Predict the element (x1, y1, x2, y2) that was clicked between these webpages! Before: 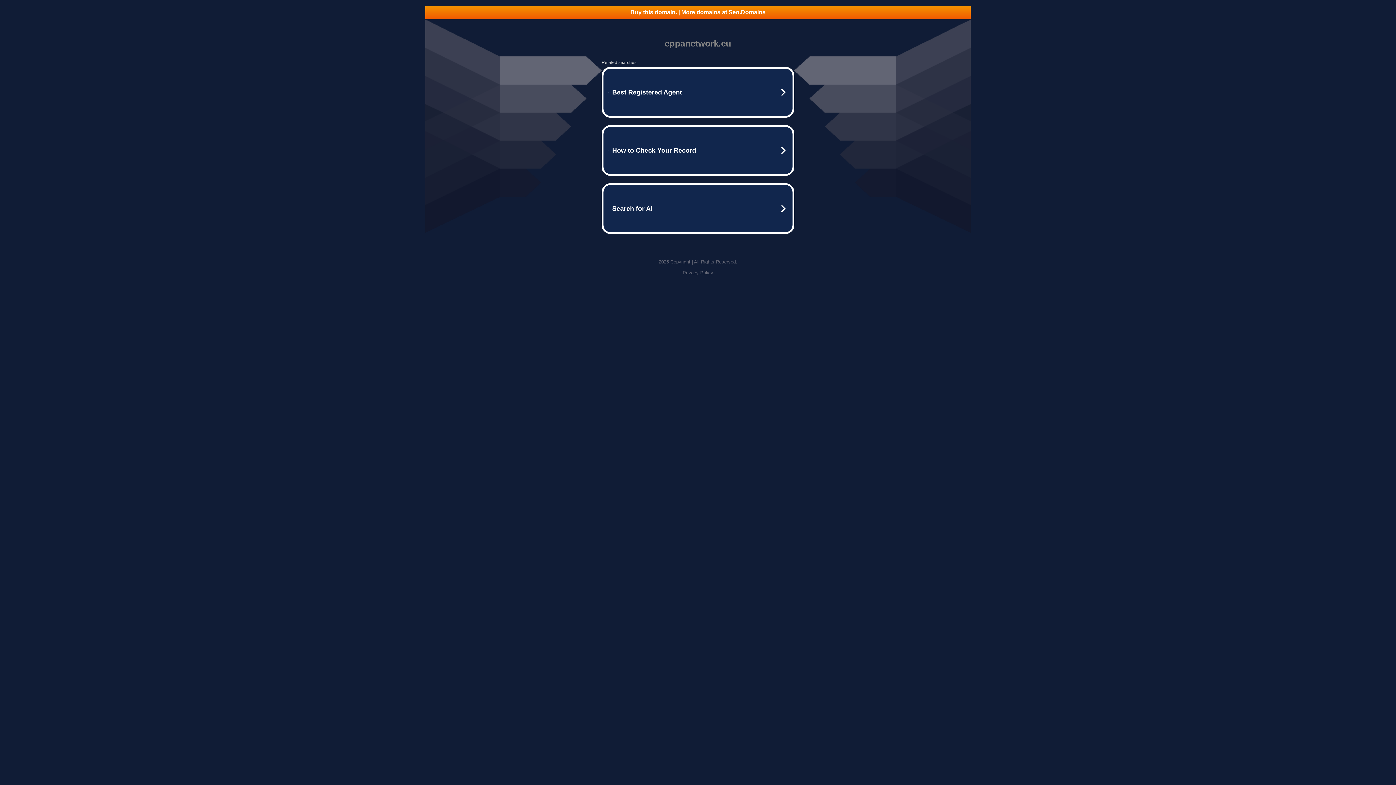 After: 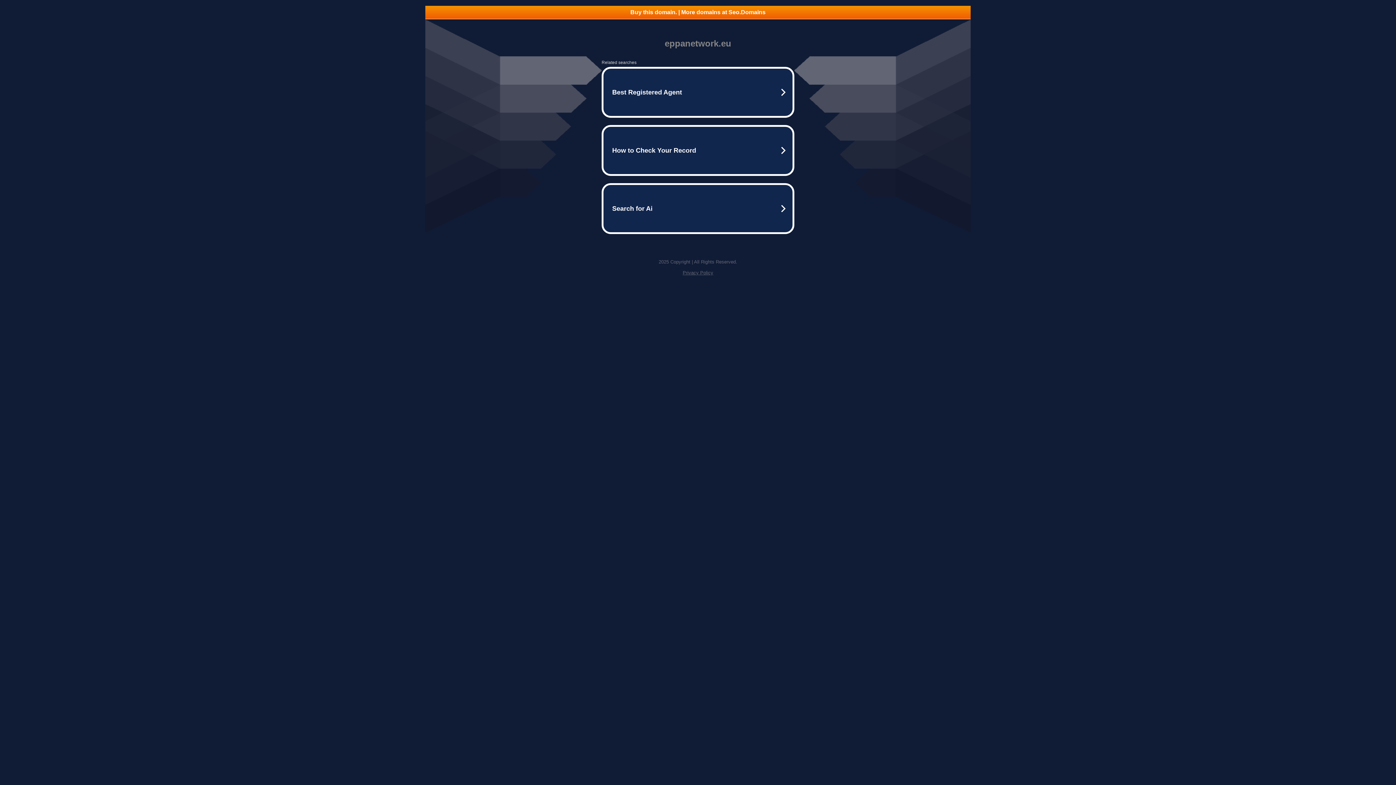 Action: label: Buy this domain. | More domains at Seo.Domains bbox: (425, 5, 970, 18)